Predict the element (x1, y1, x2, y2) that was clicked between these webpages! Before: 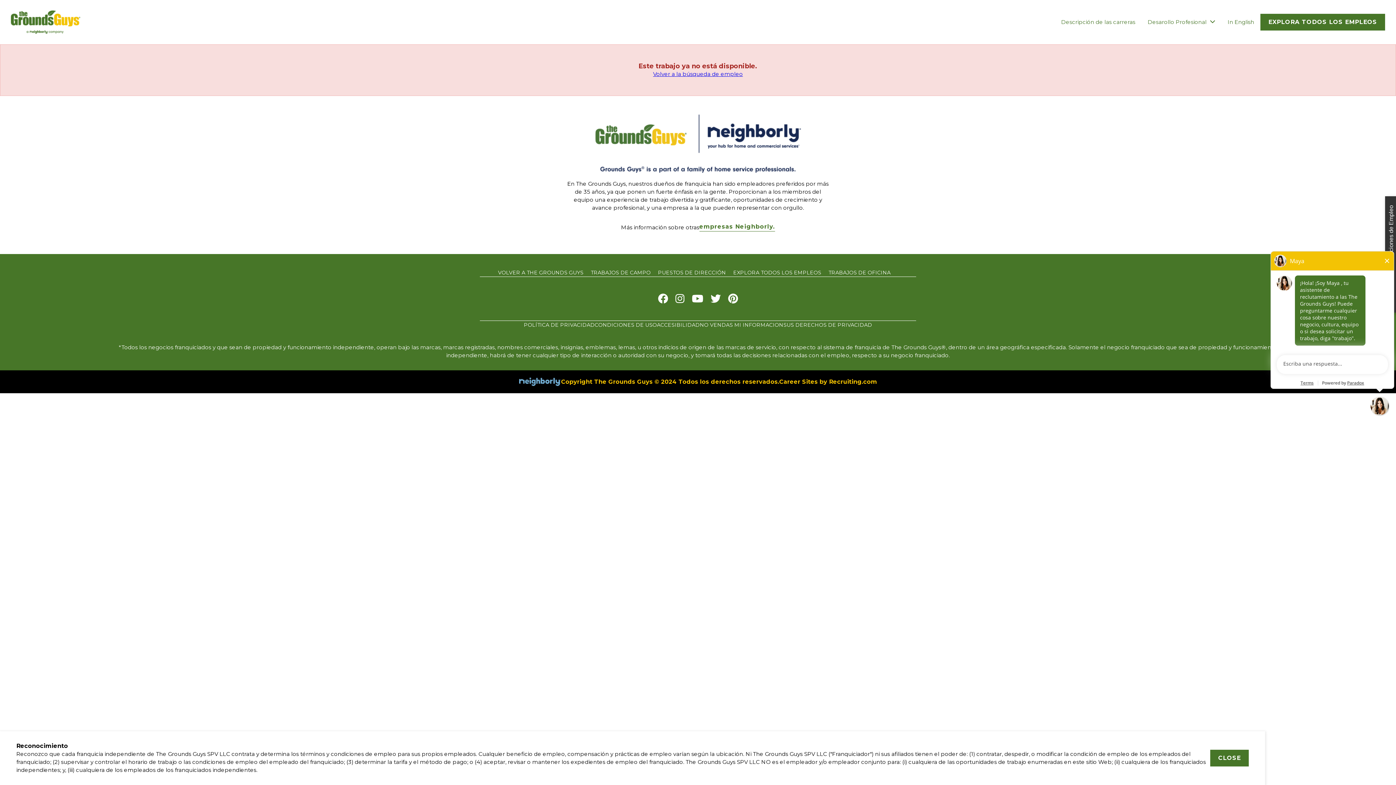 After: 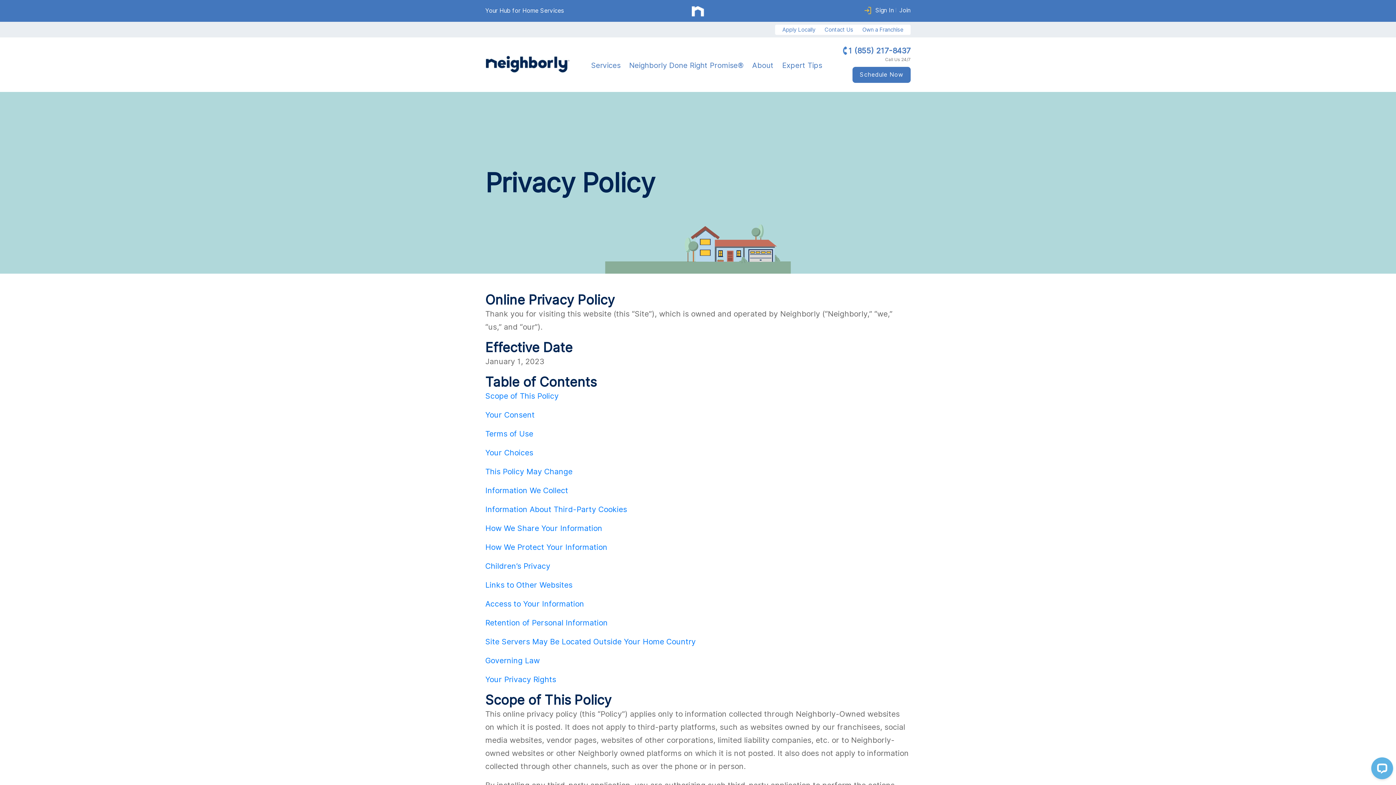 Action: bbox: (524, 321, 594, 328) label: POLÍTICA DE PRIVACIDAD